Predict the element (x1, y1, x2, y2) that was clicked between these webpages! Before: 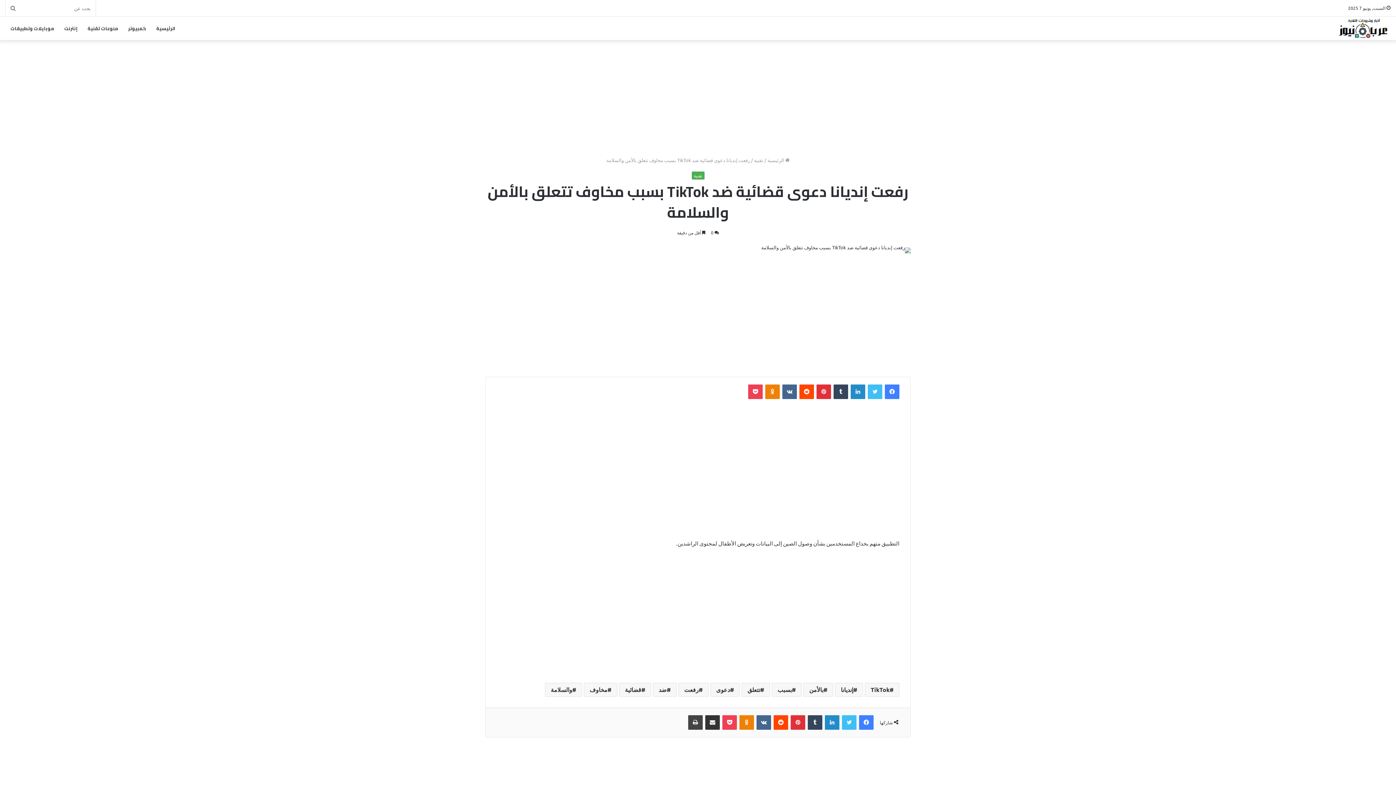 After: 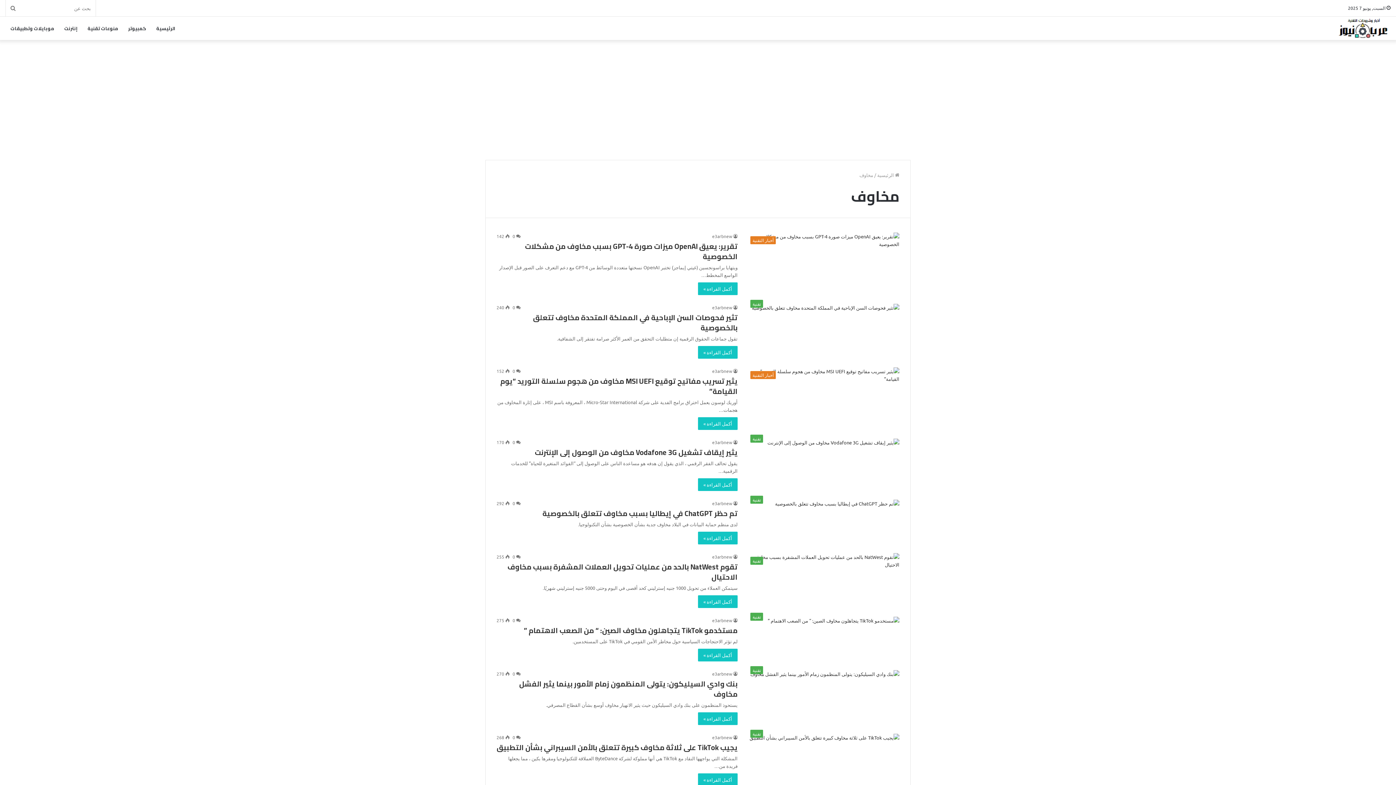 Action: label: مخاوف bbox: (584, 683, 617, 697)